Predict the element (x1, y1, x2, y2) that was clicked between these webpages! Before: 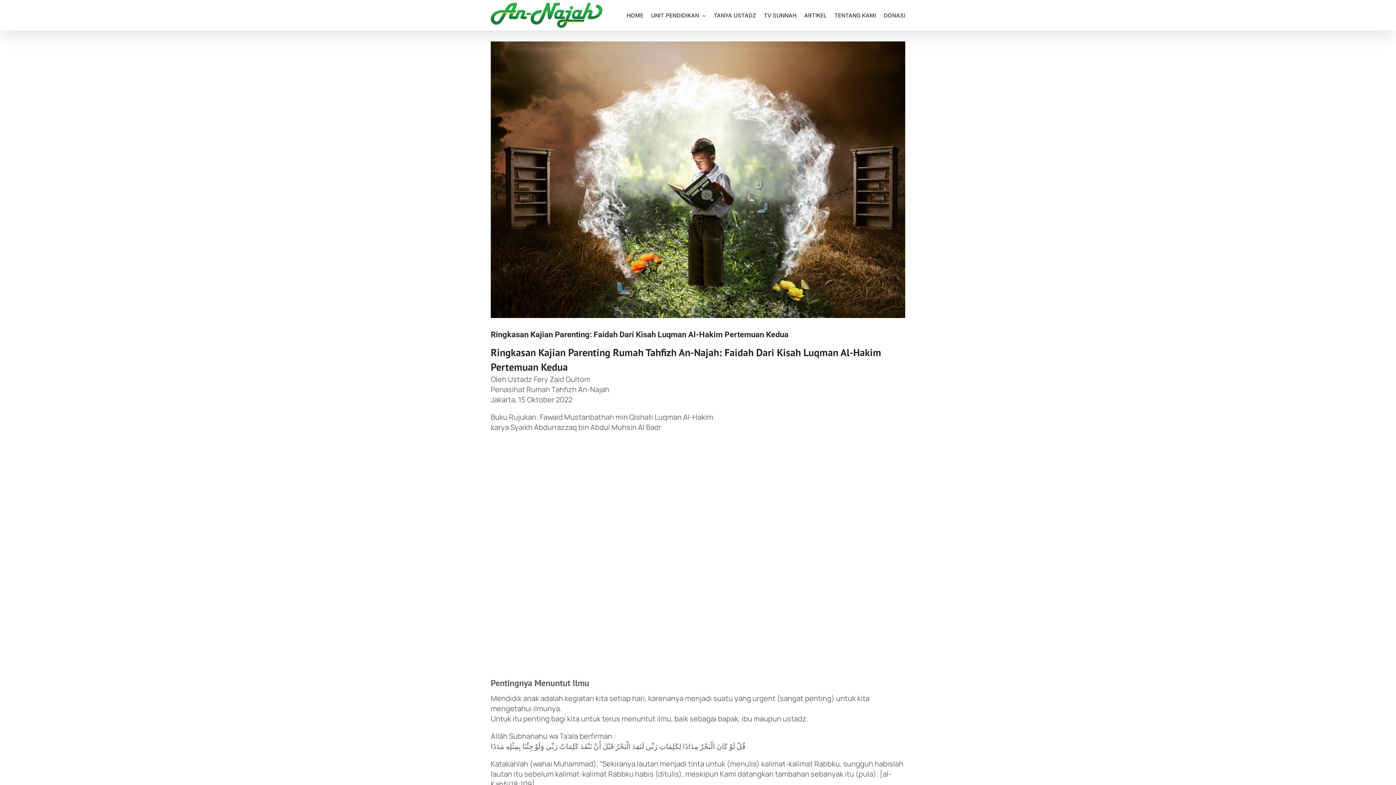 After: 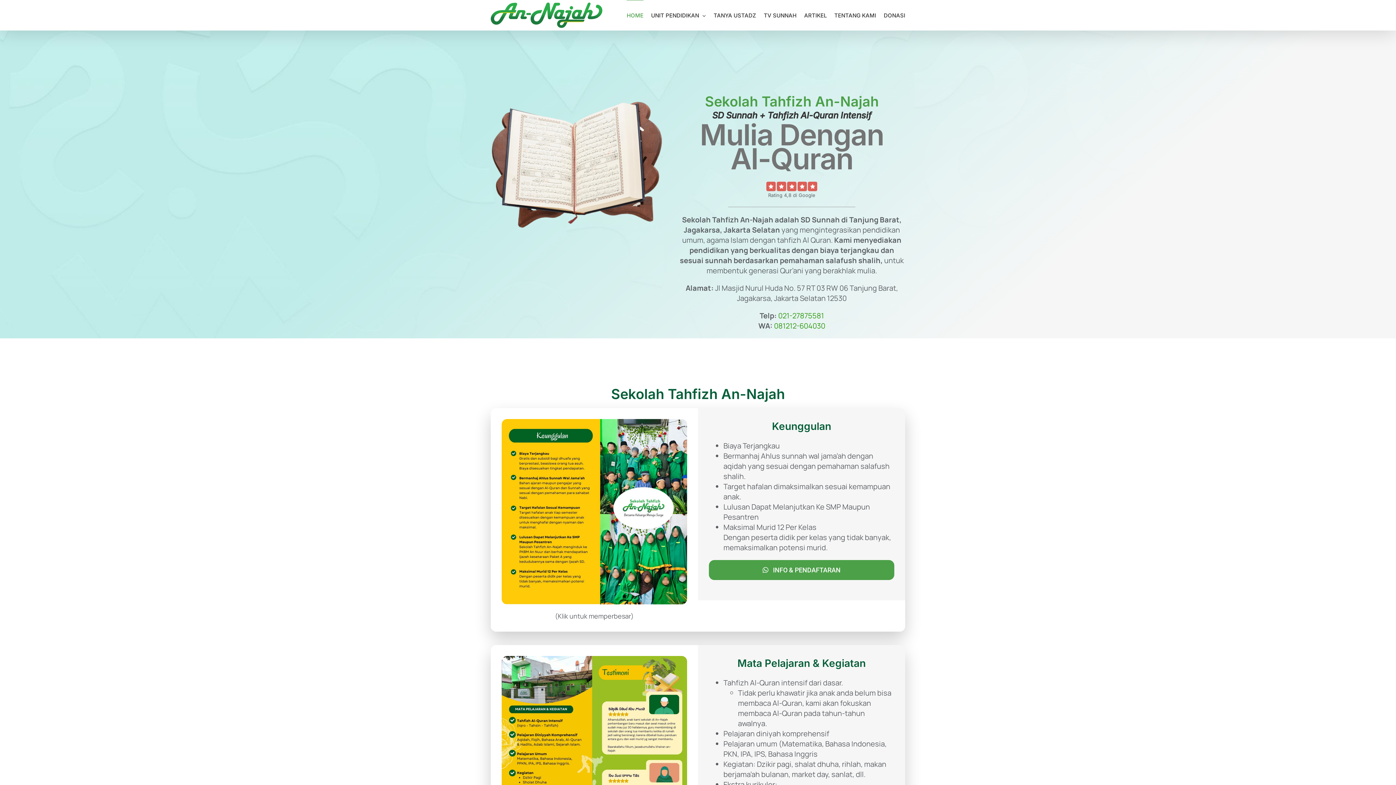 Action: bbox: (490, 2, 602, 28)